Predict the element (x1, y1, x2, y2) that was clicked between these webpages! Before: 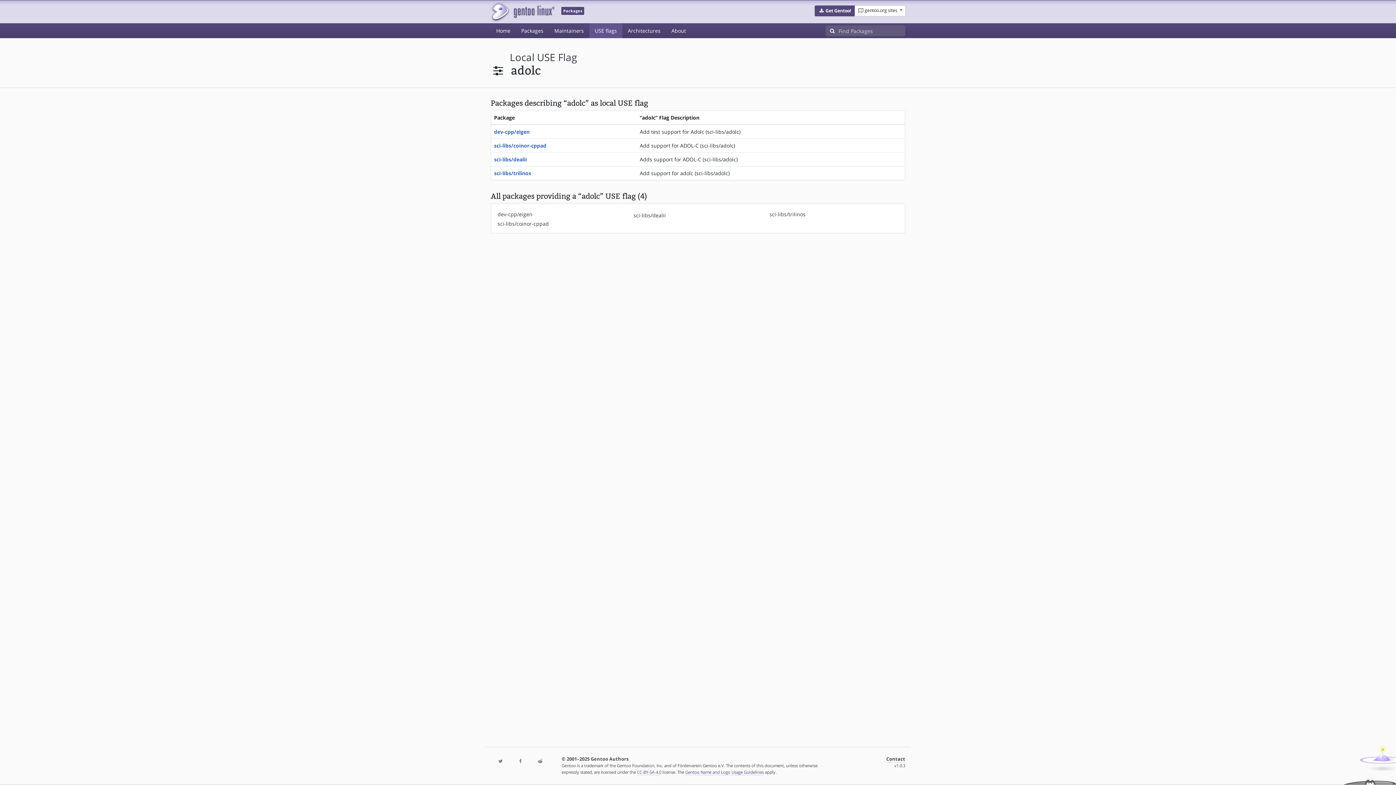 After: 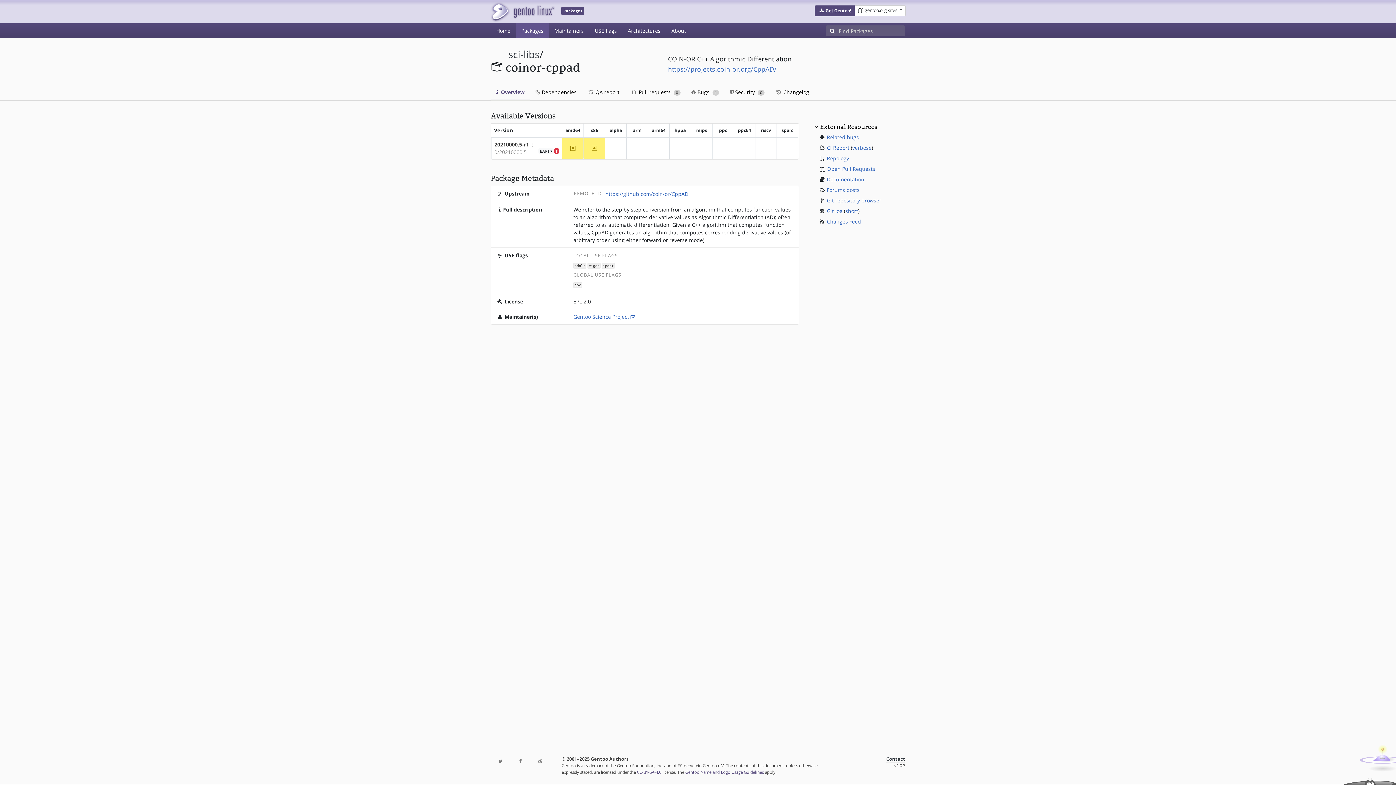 Action: bbox: (494, 142, 546, 149) label: sci-libs/coinor-cppad